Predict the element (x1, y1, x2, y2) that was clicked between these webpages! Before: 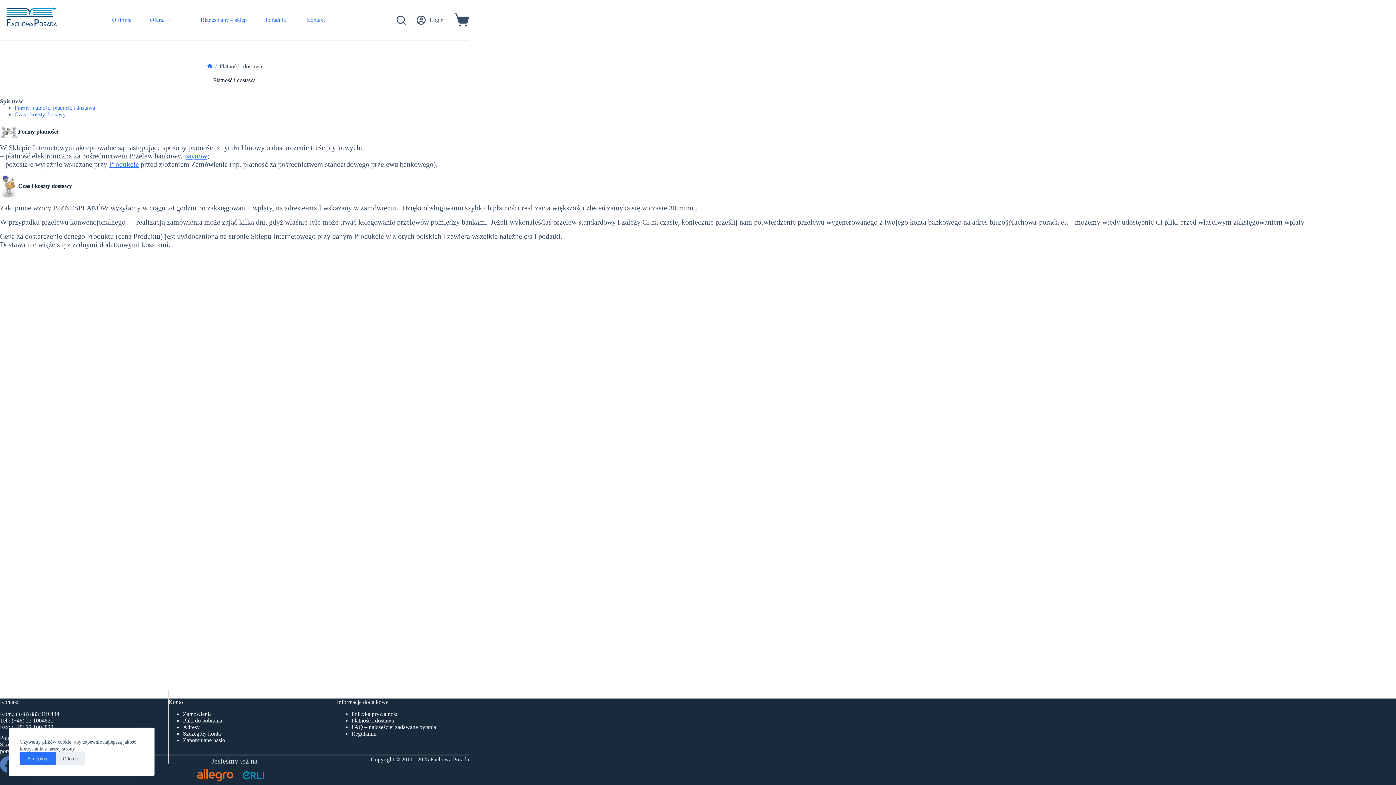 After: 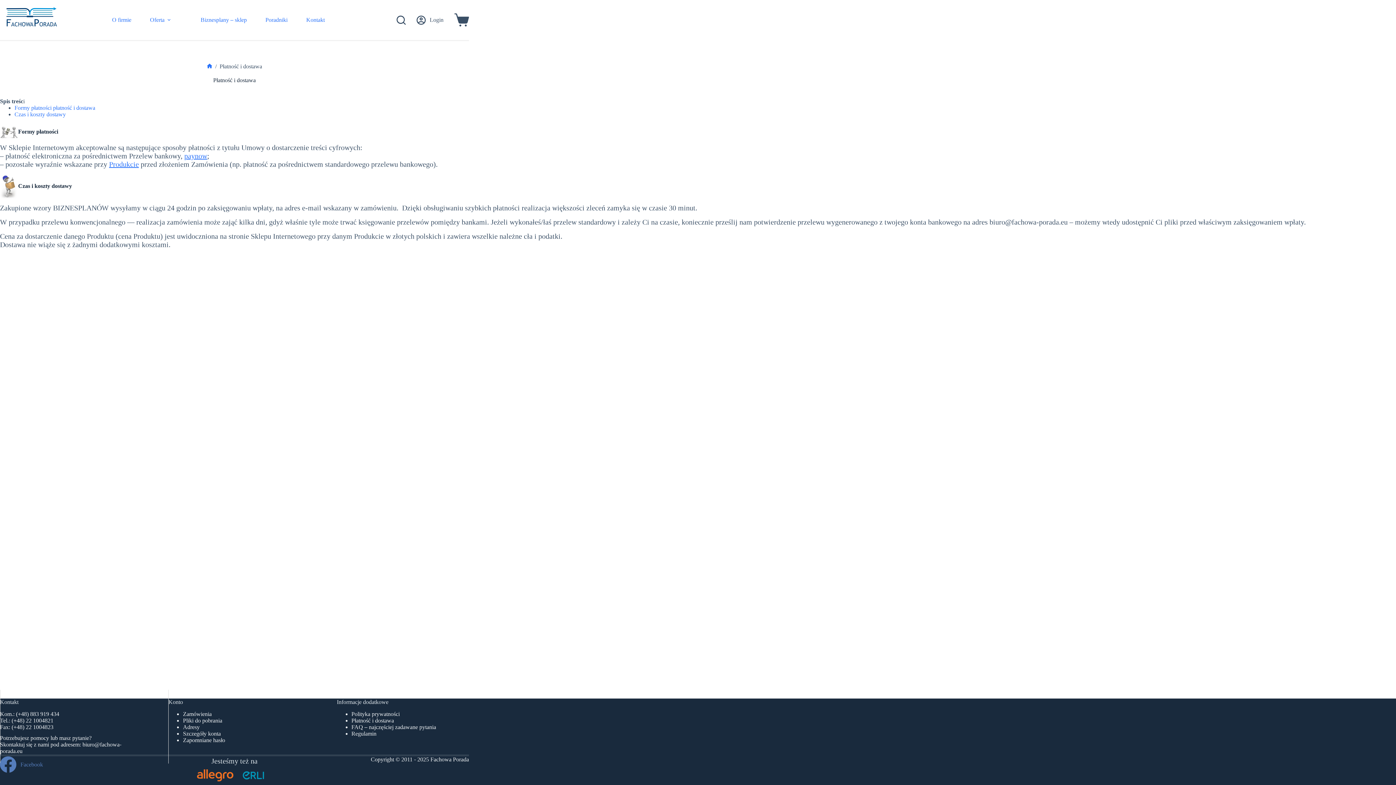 Action: bbox: (55, 752, 85, 765) label: Odrzuć